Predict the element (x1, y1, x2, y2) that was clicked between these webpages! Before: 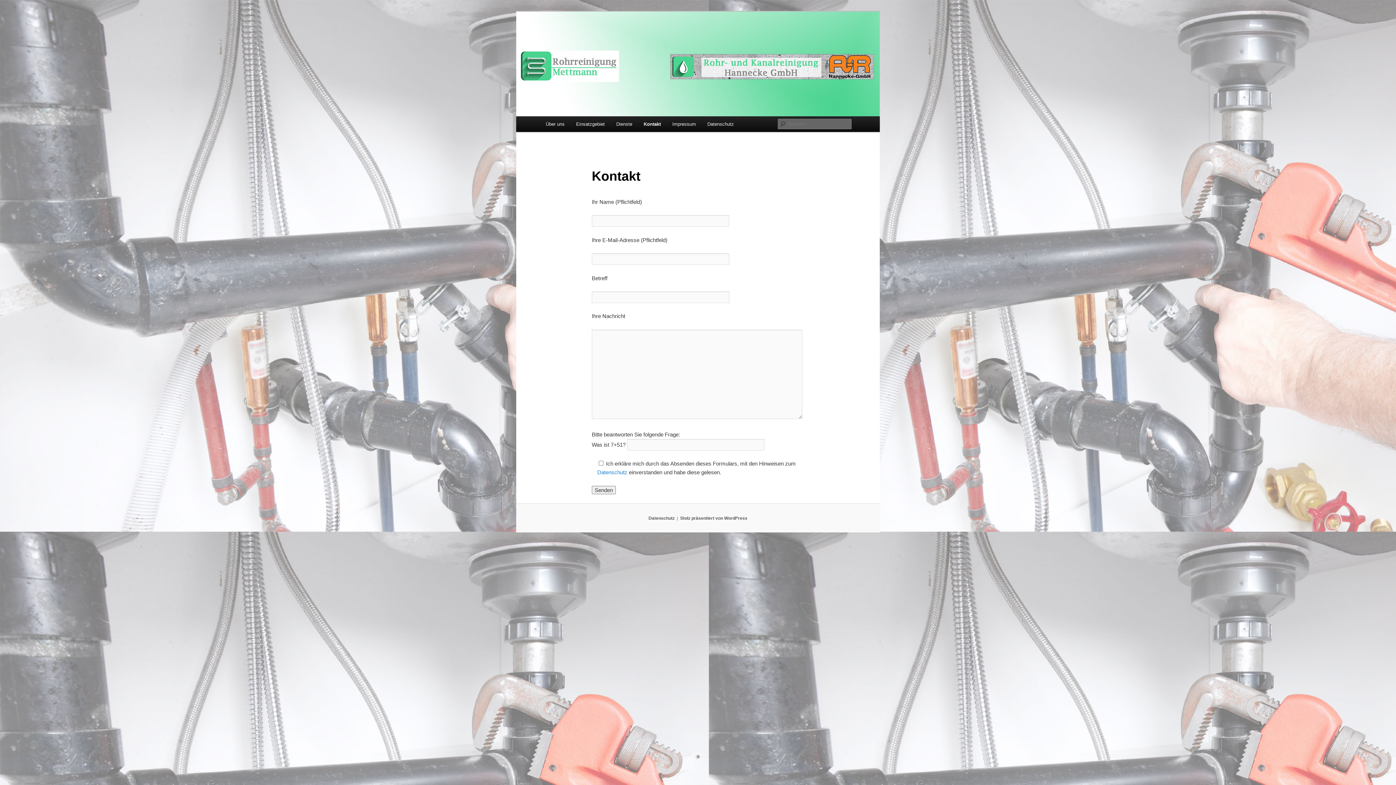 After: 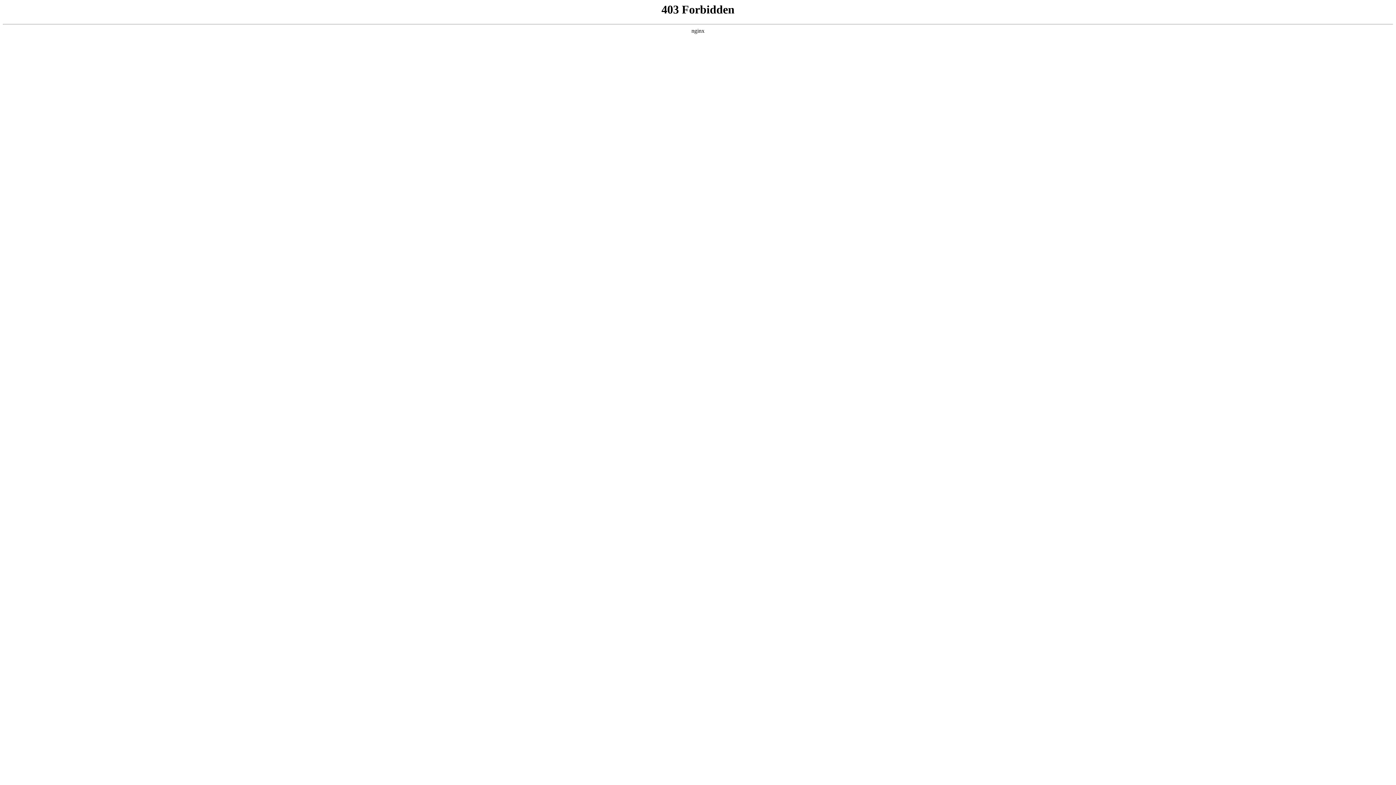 Action: label: Stolz präsentiert von WordPress bbox: (680, 515, 747, 520)